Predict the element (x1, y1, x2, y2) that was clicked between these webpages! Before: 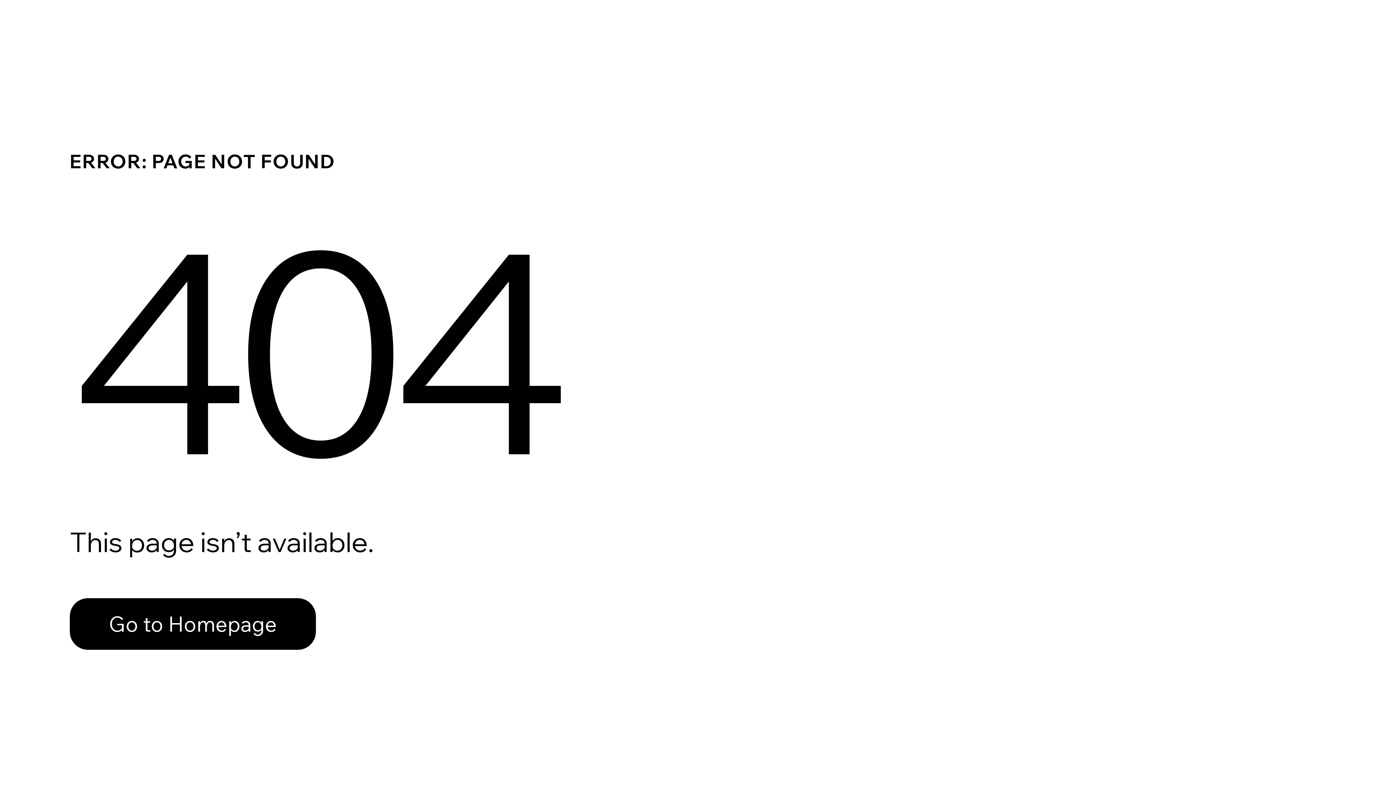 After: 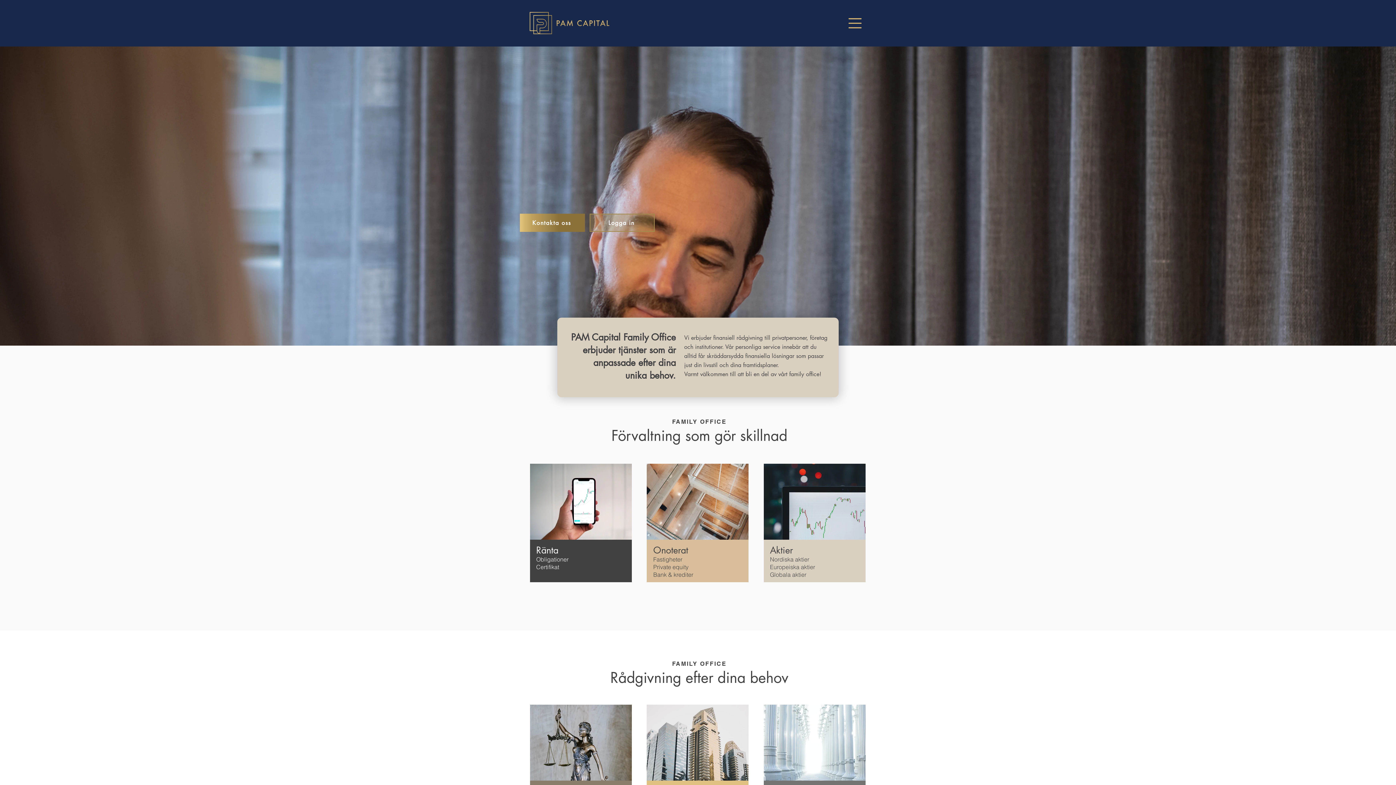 Action: bbox: (69, 582, 768, 659) label: Go to Homepage